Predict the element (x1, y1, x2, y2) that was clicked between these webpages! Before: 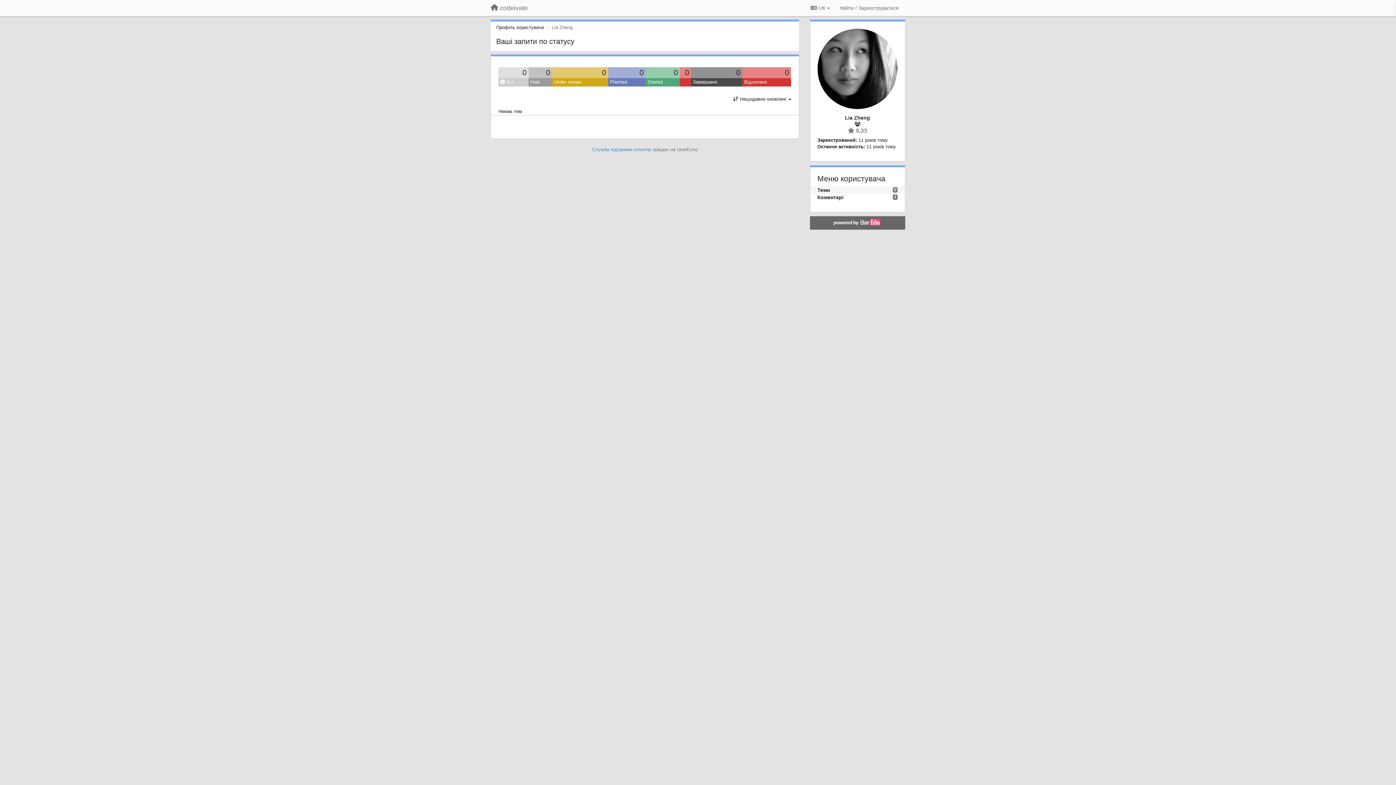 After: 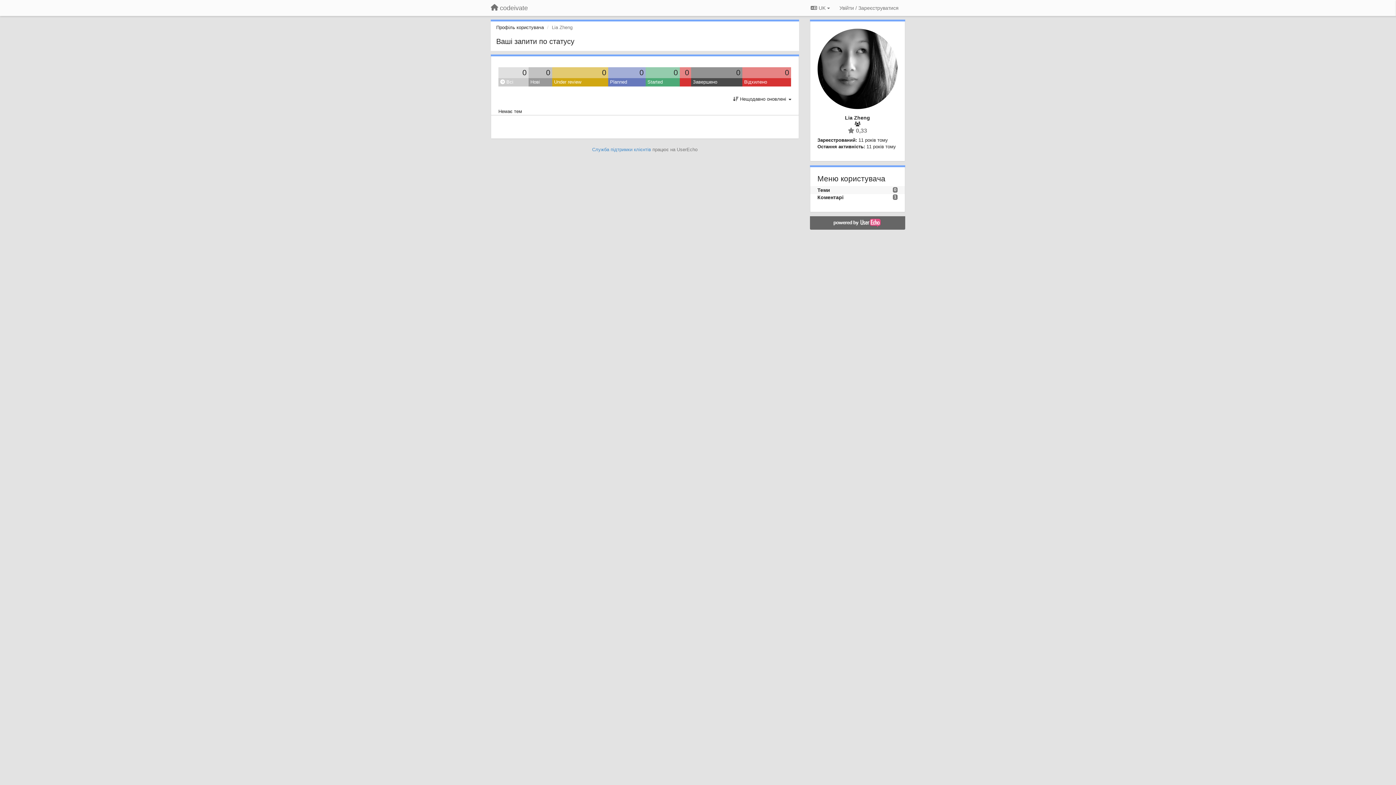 Action: label: Теми bbox: (817, 187, 830, 192)